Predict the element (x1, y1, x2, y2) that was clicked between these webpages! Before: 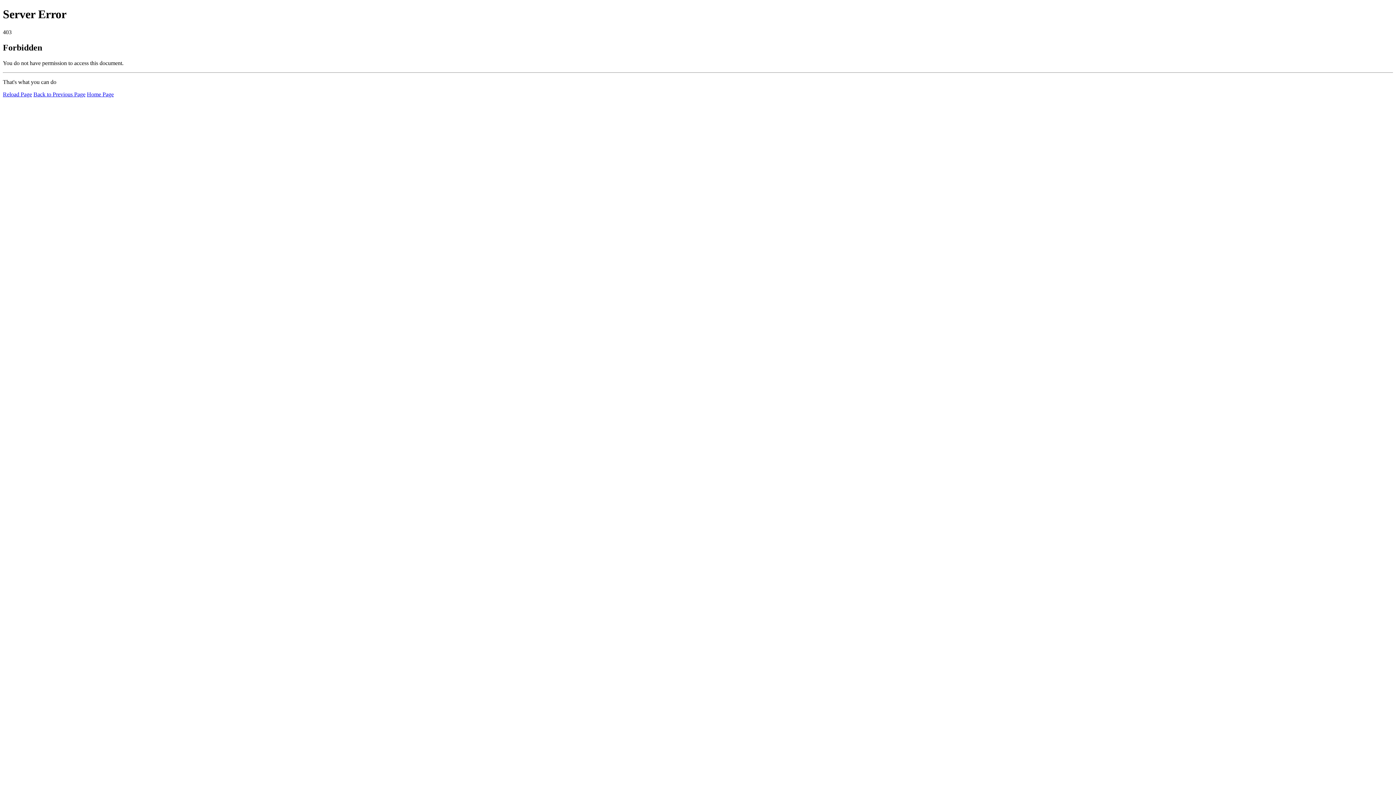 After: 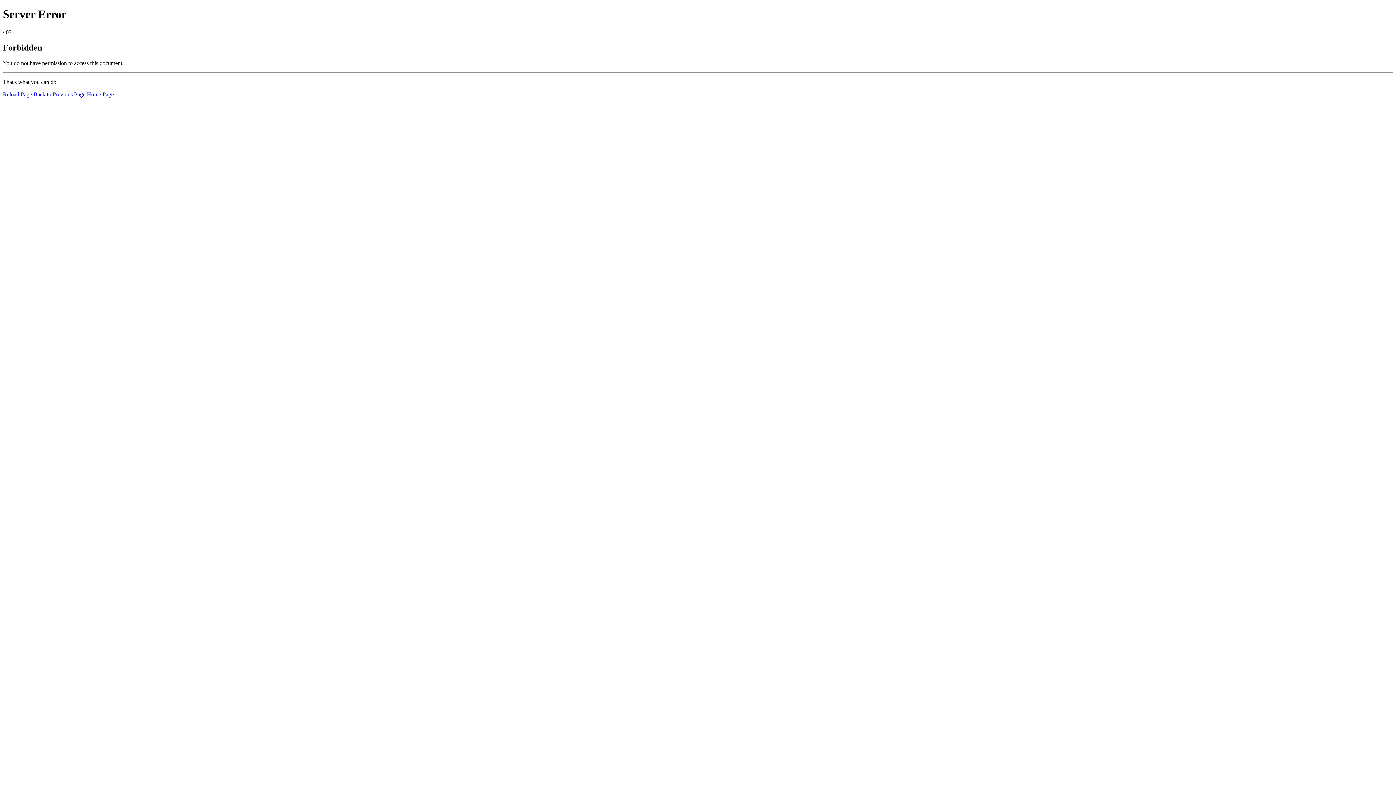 Action: bbox: (2, 91, 32, 97) label: Reload Page